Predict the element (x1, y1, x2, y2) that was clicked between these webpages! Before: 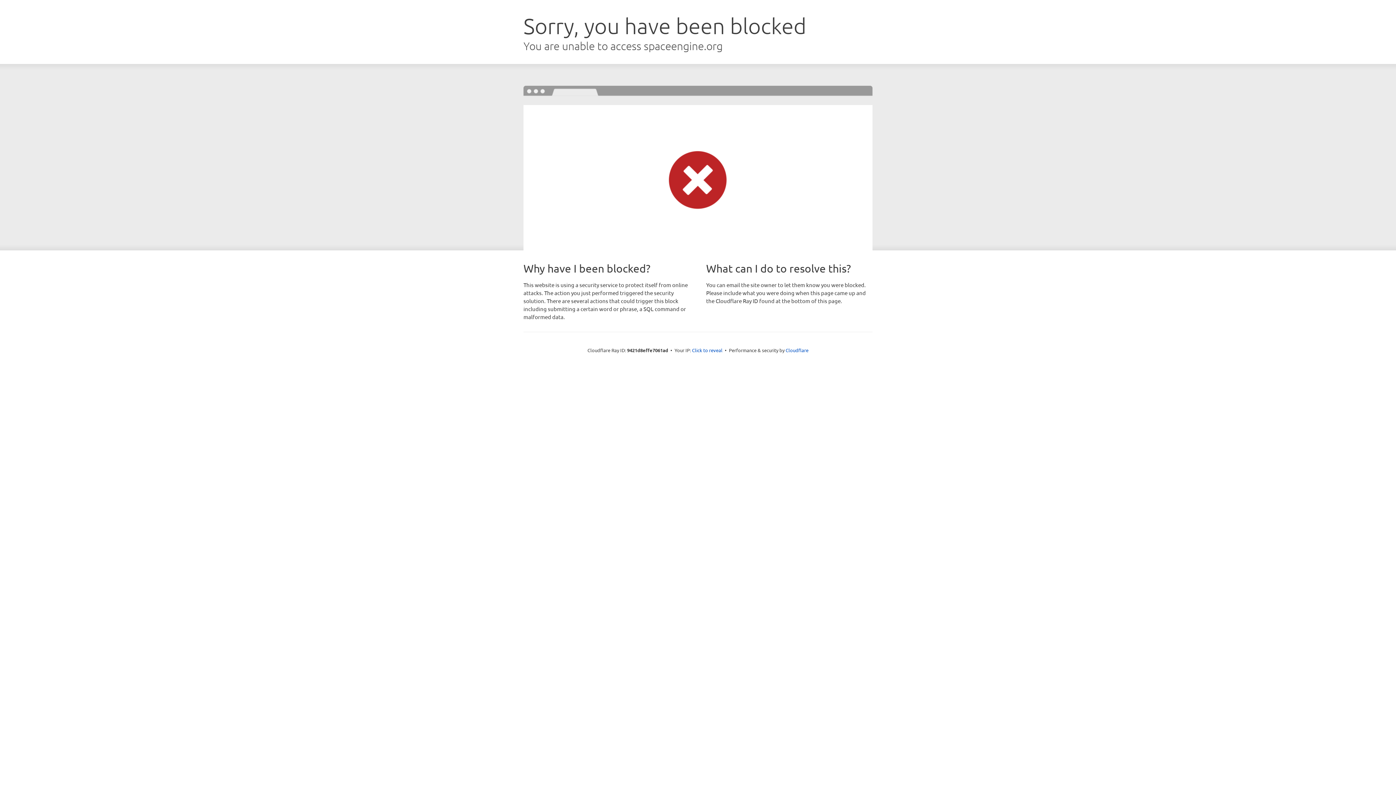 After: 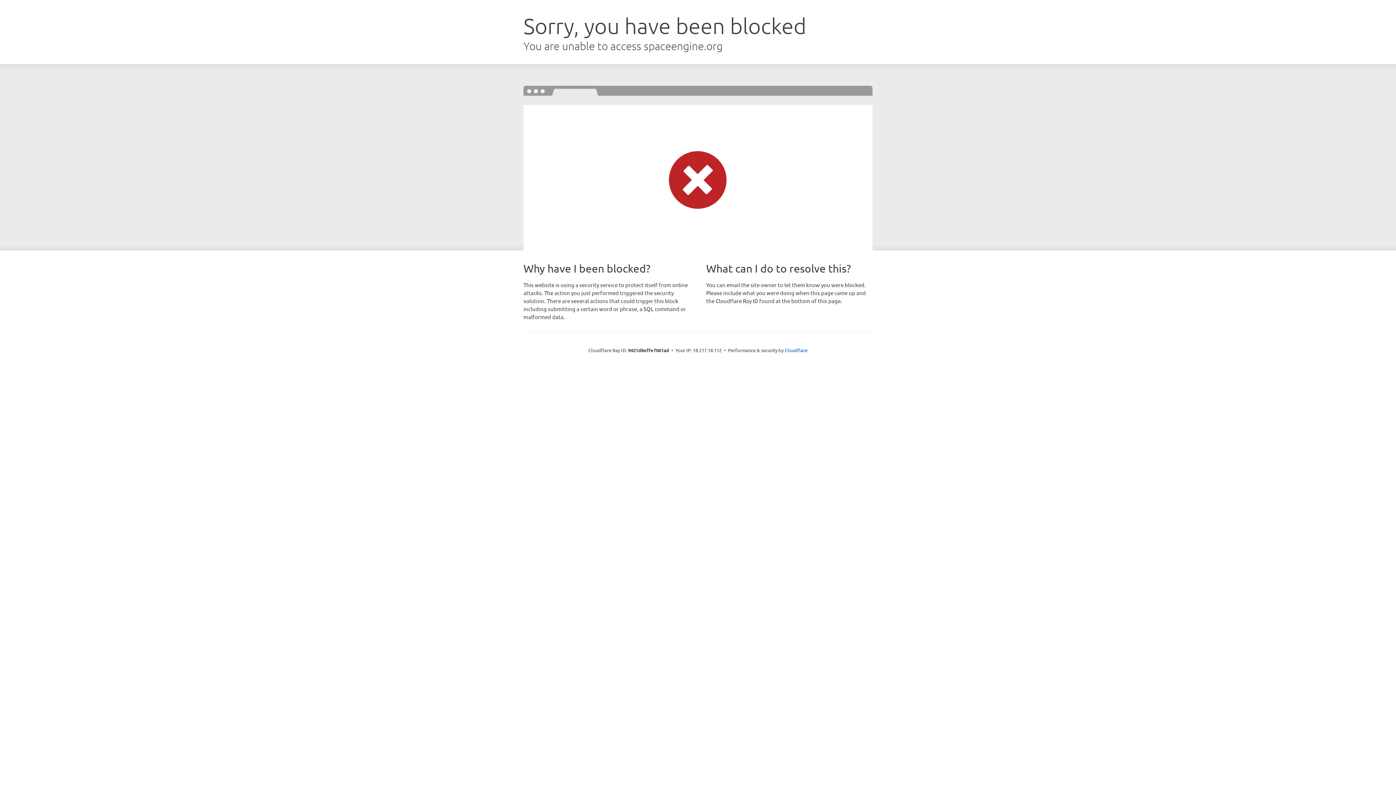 Action: label: Click to reveal bbox: (692, 346, 722, 353)